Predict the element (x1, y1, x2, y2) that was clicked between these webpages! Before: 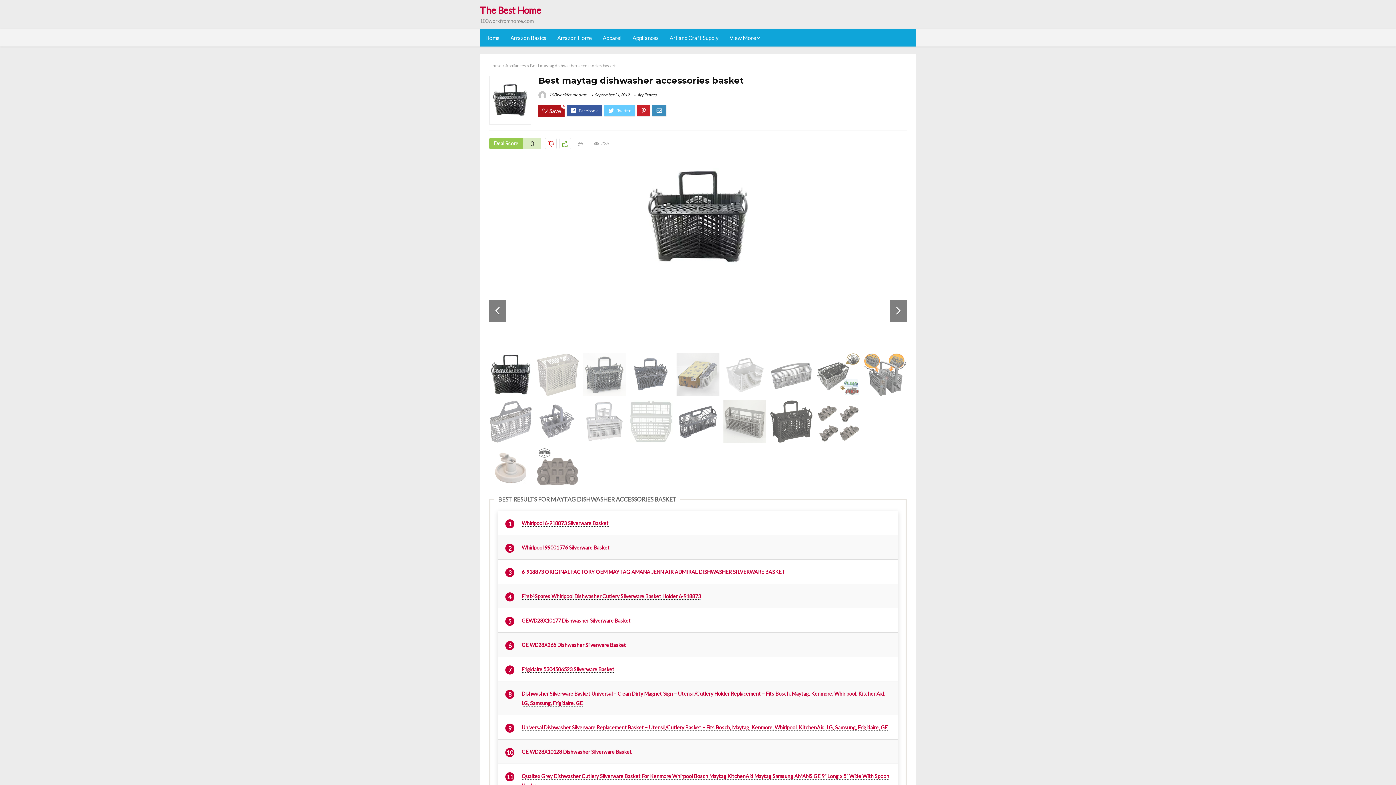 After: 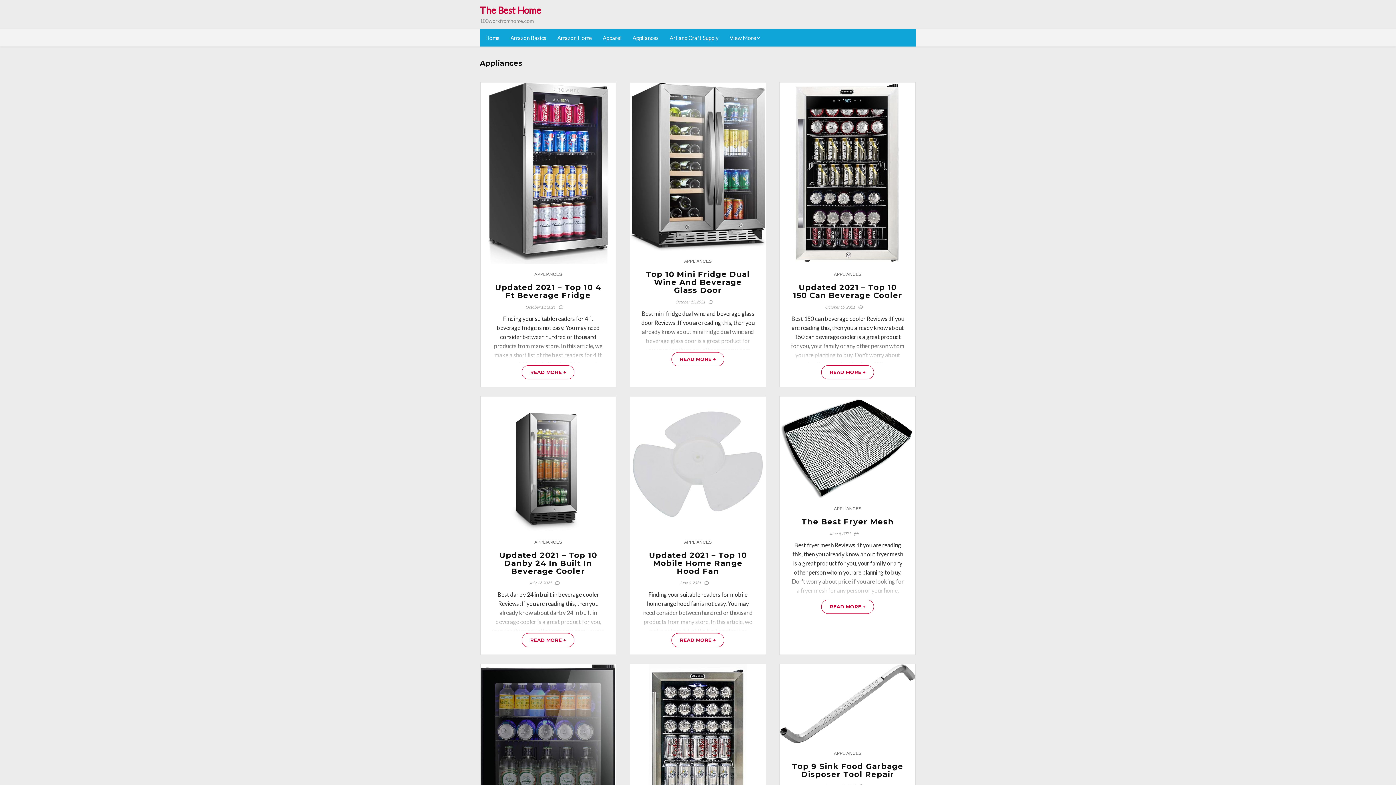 Action: label: Appliances bbox: (627, 29, 664, 46)